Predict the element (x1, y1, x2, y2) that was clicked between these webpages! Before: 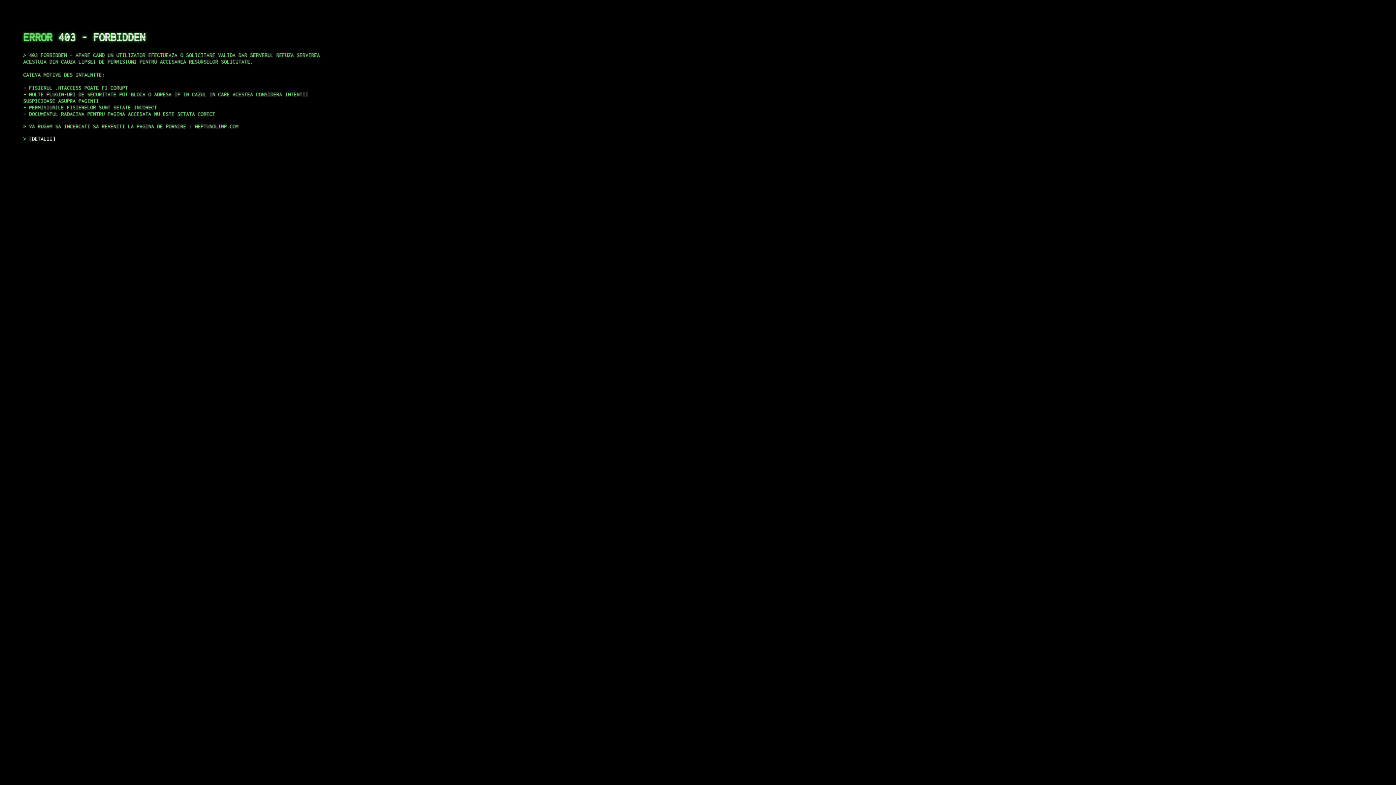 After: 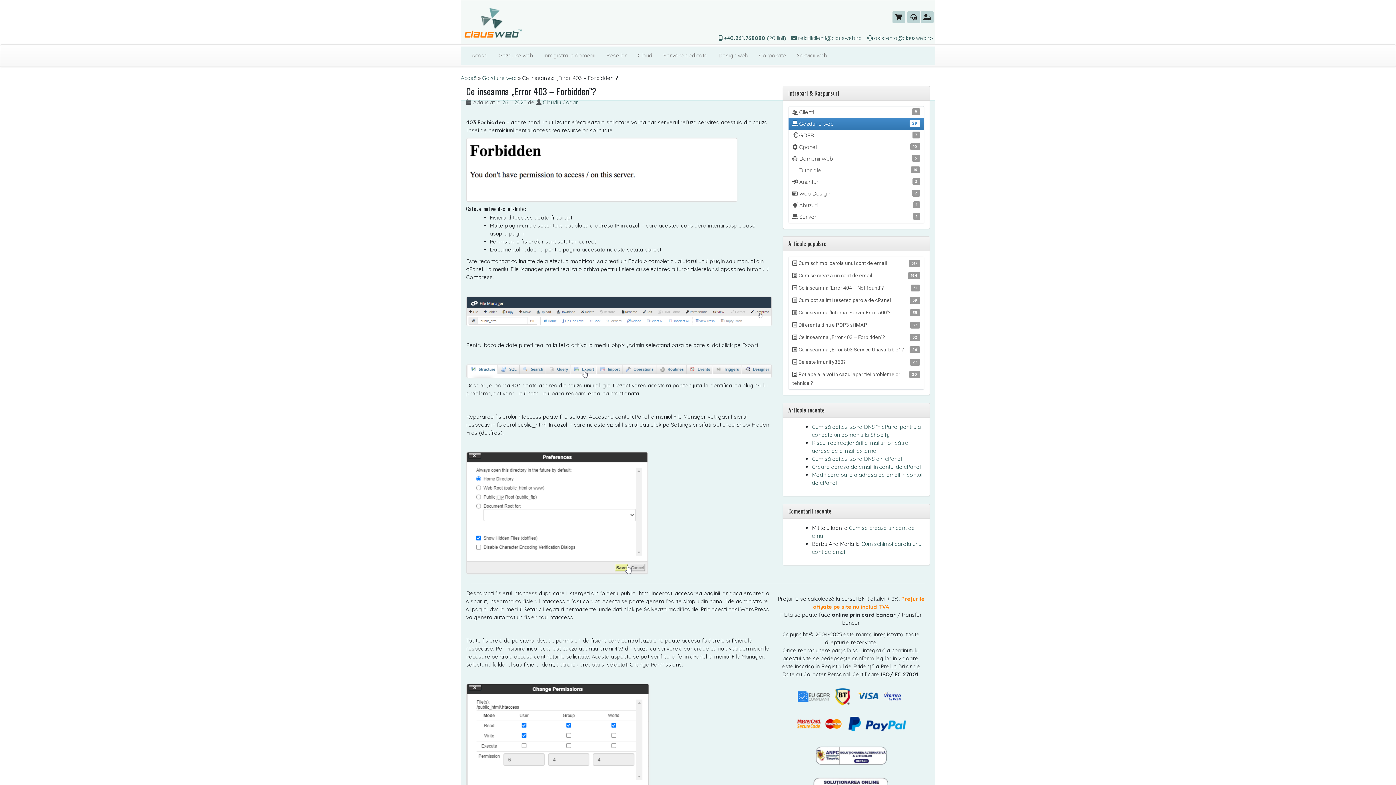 Action: label: DETALII bbox: (29, 135, 55, 141)